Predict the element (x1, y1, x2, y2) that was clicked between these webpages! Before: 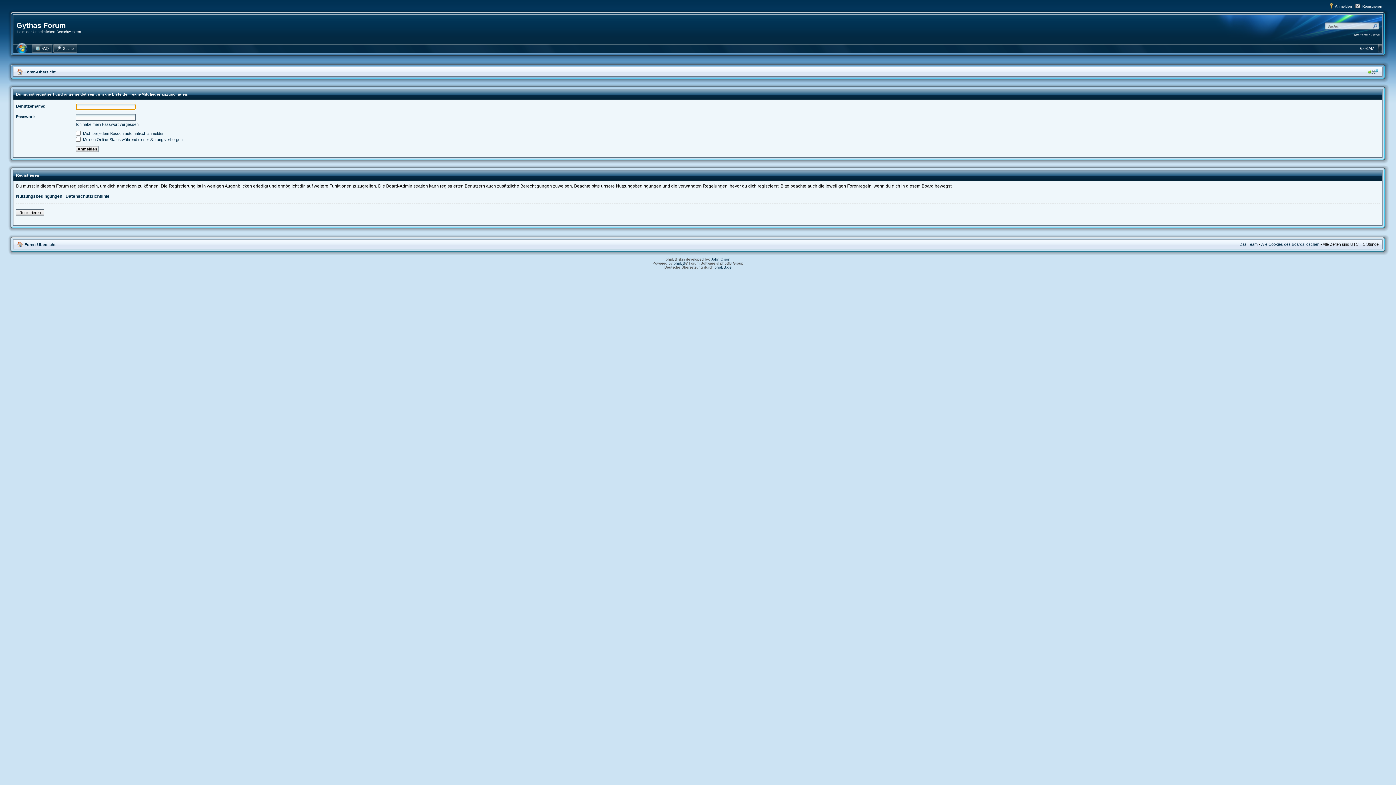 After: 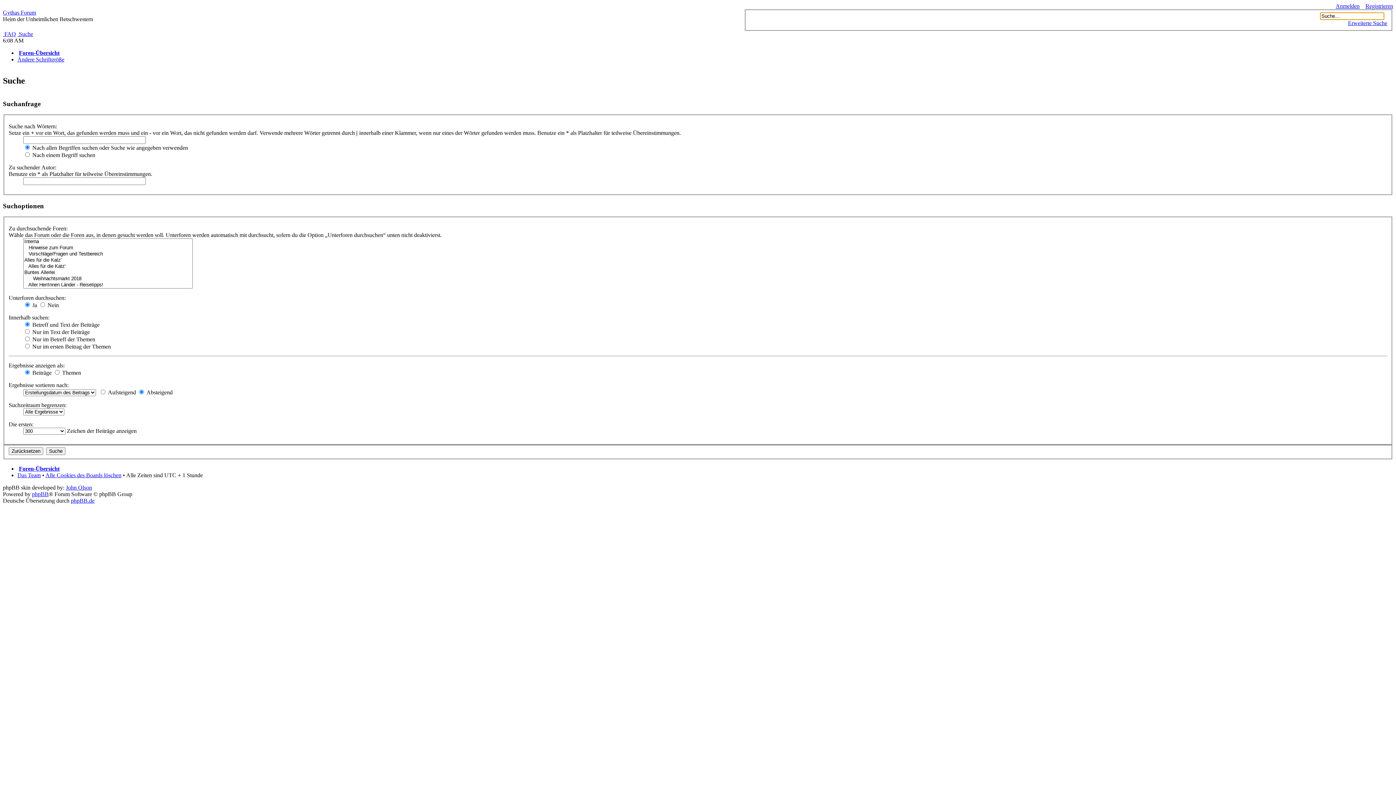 Action: label: Erweiterte Suche bbox: (1351, 33, 1380, 37)